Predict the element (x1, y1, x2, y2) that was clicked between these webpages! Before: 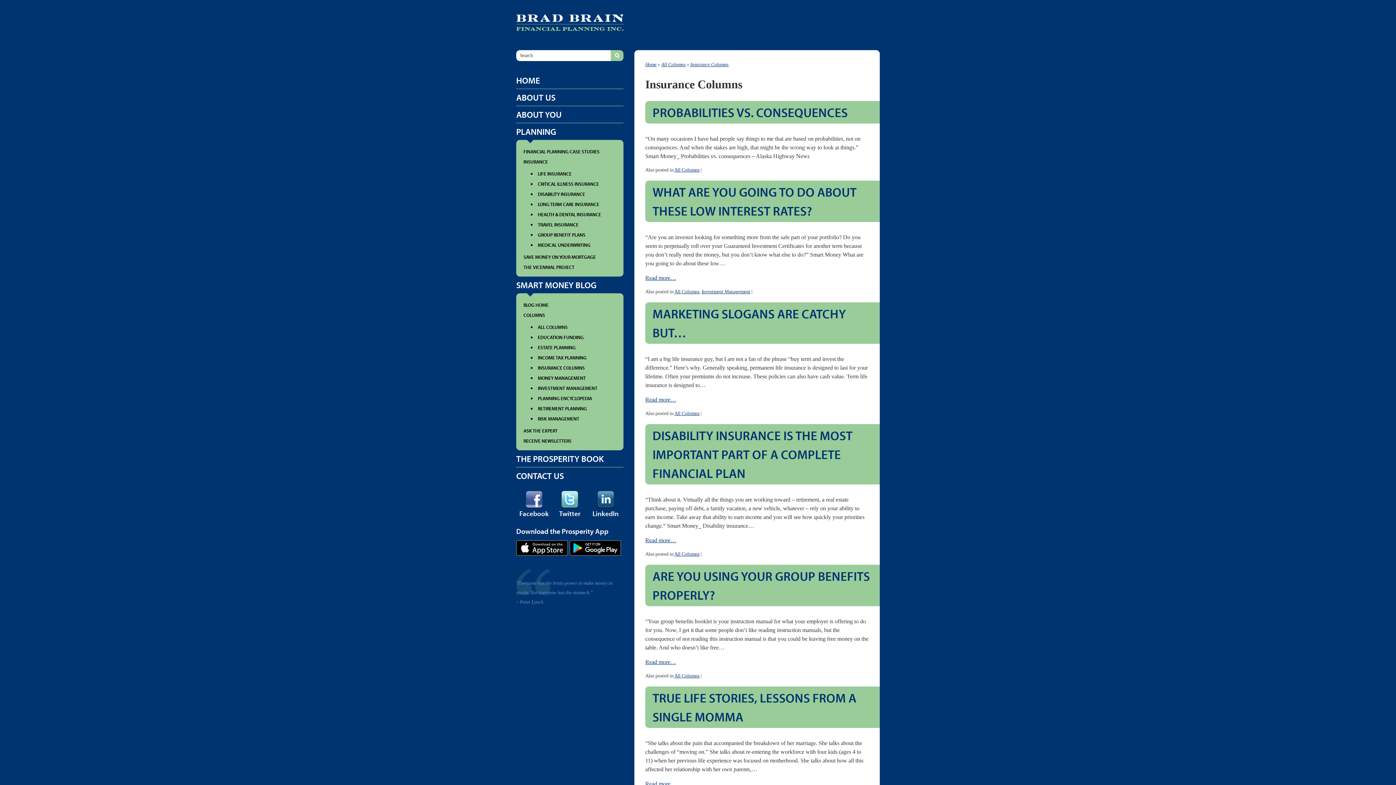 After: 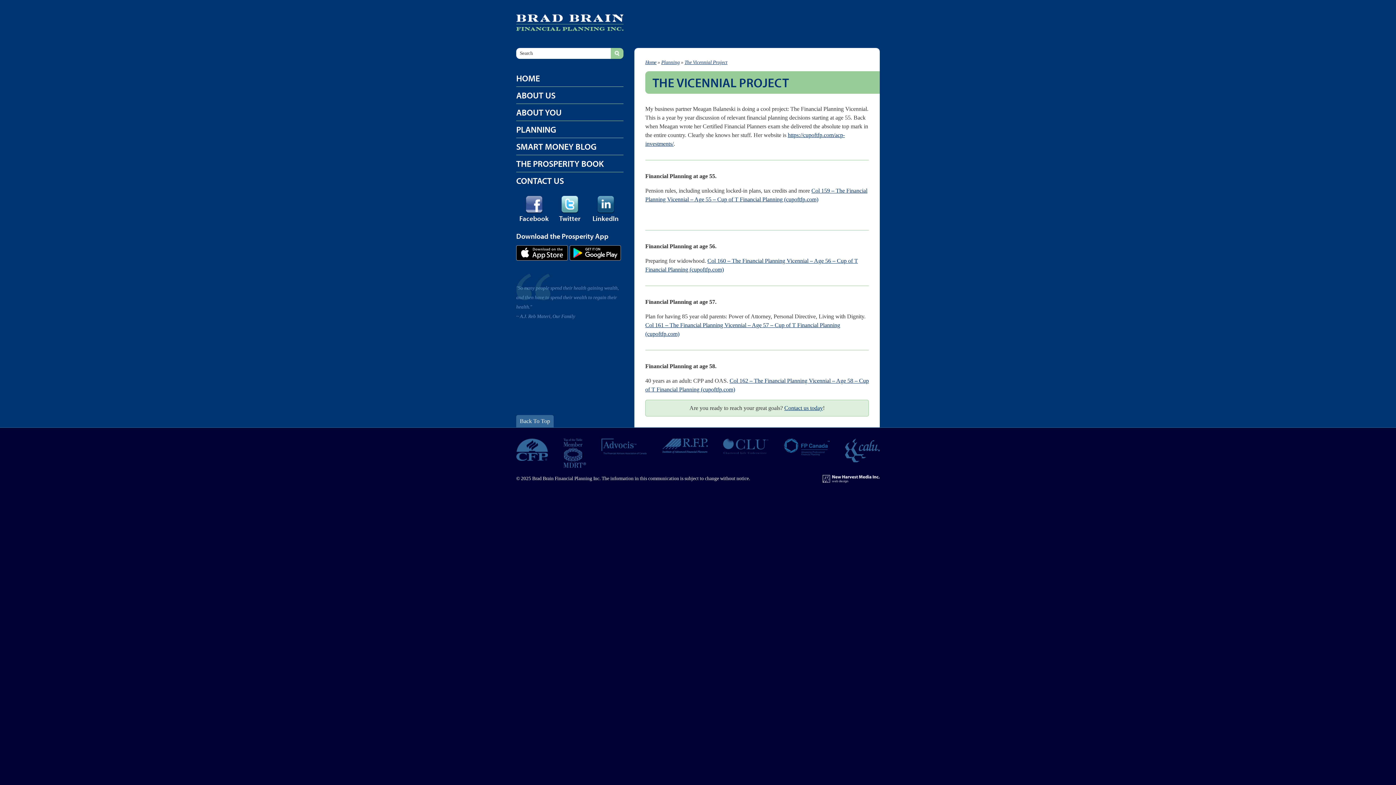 Action: label: THE VICENNIAL PROJECT bbox: (523, 262, 574, 271)